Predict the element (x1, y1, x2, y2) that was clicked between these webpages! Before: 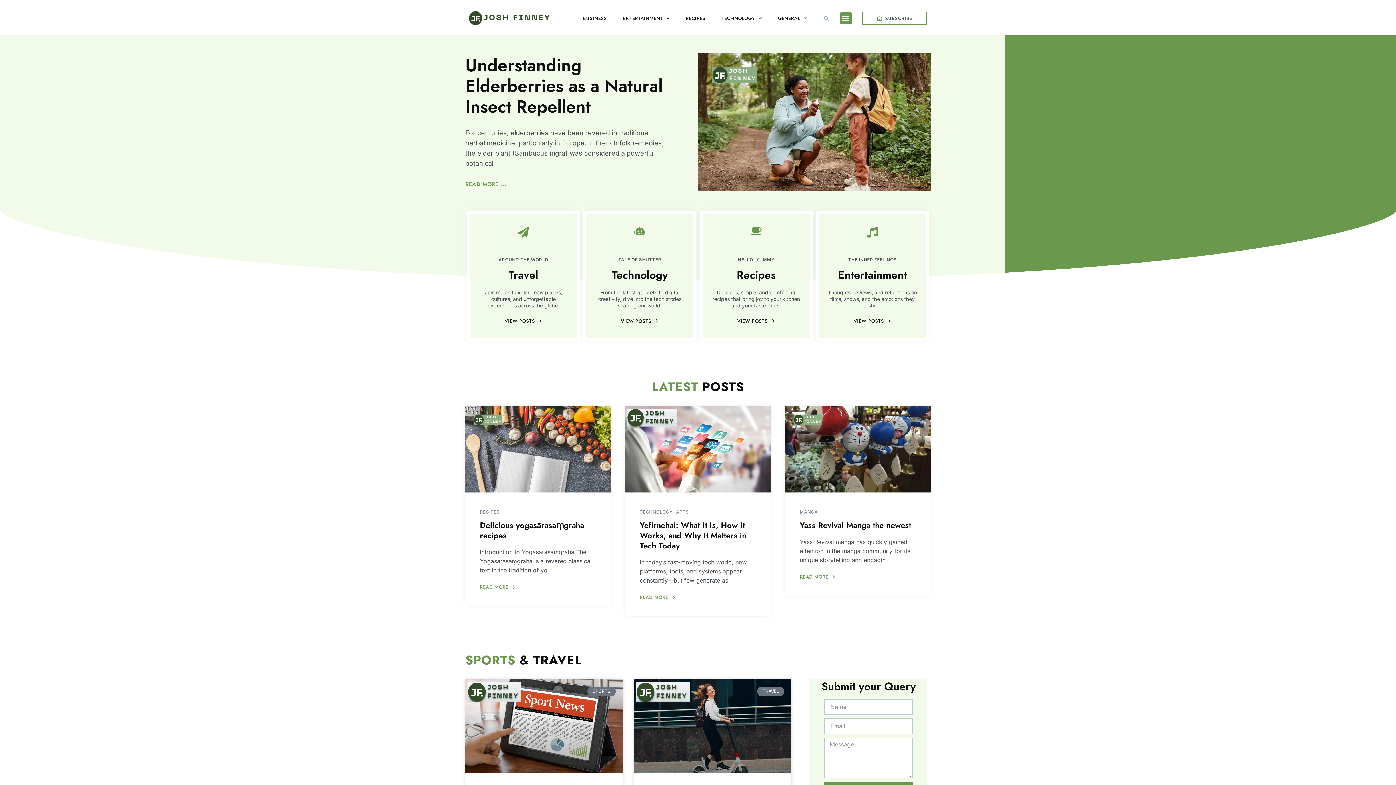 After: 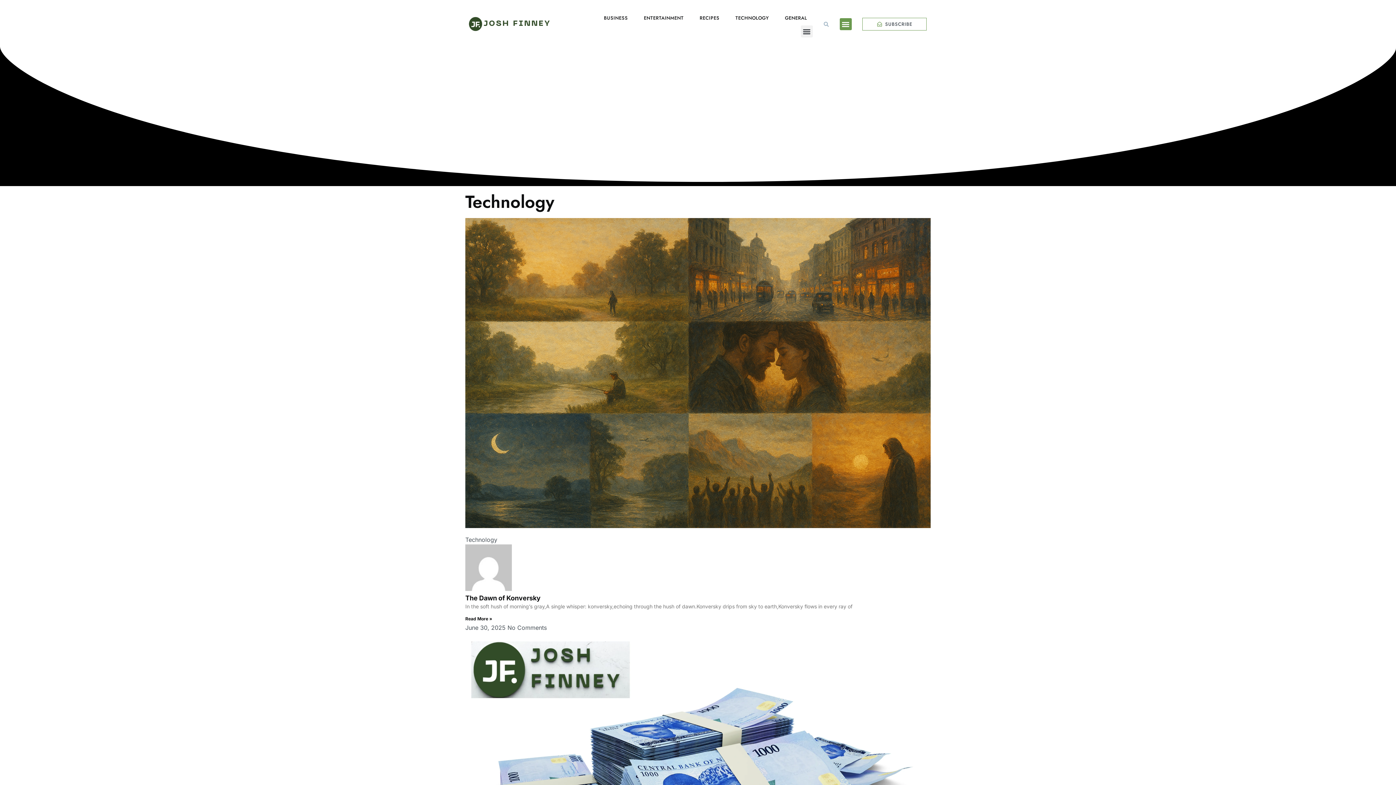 Action: label: TECHNOLOGY bbox: (640, 509, 672, 514)